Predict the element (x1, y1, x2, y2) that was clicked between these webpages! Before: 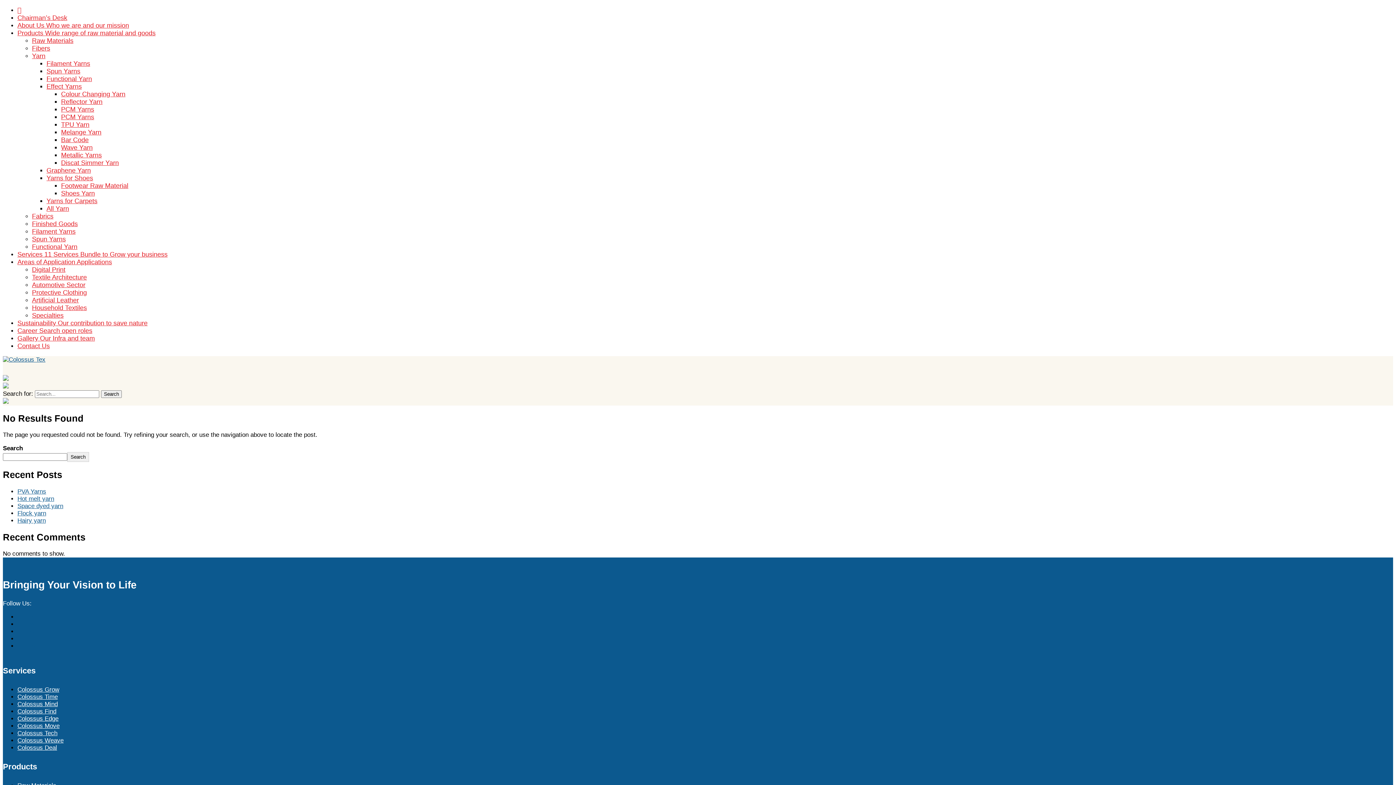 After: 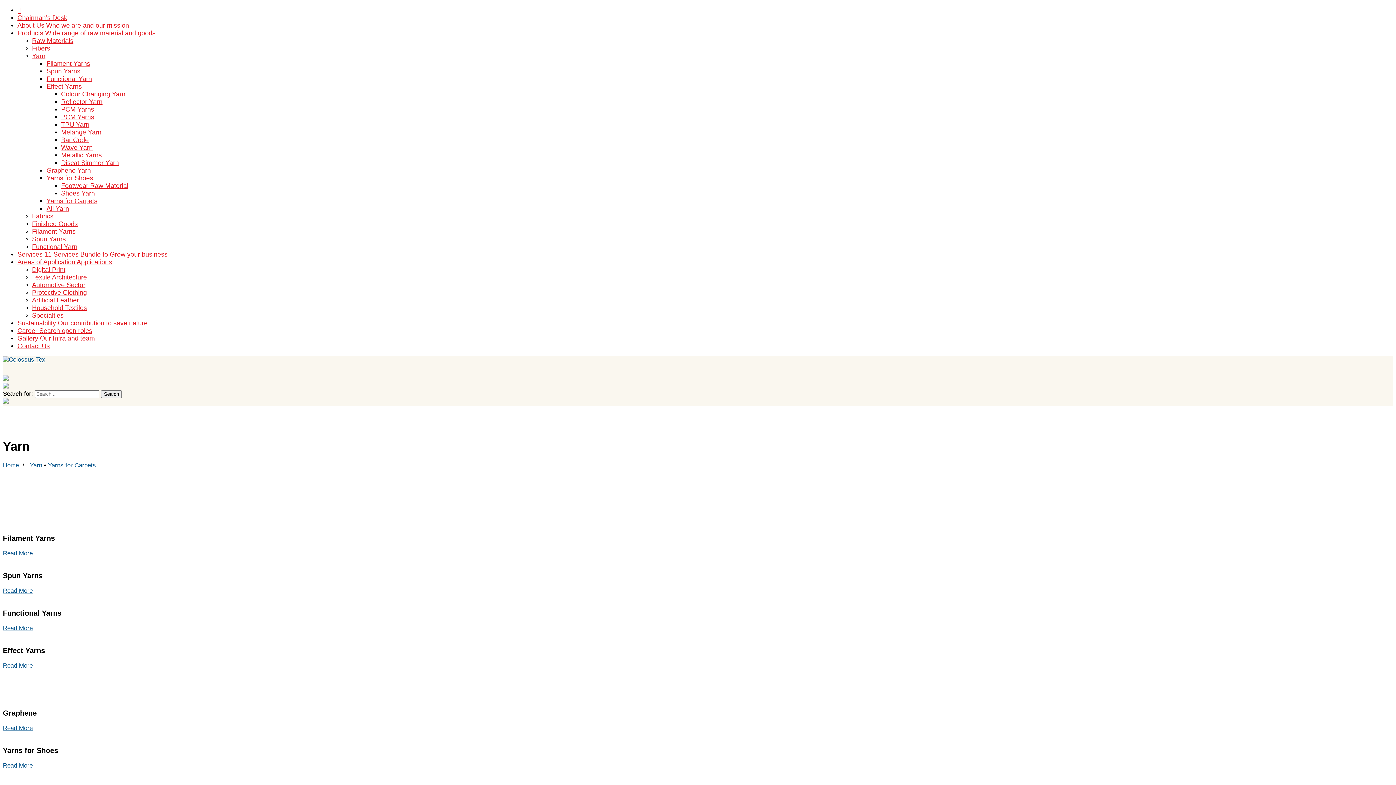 Action: label: All Yarn bbox: (46, 205, 69, 212)